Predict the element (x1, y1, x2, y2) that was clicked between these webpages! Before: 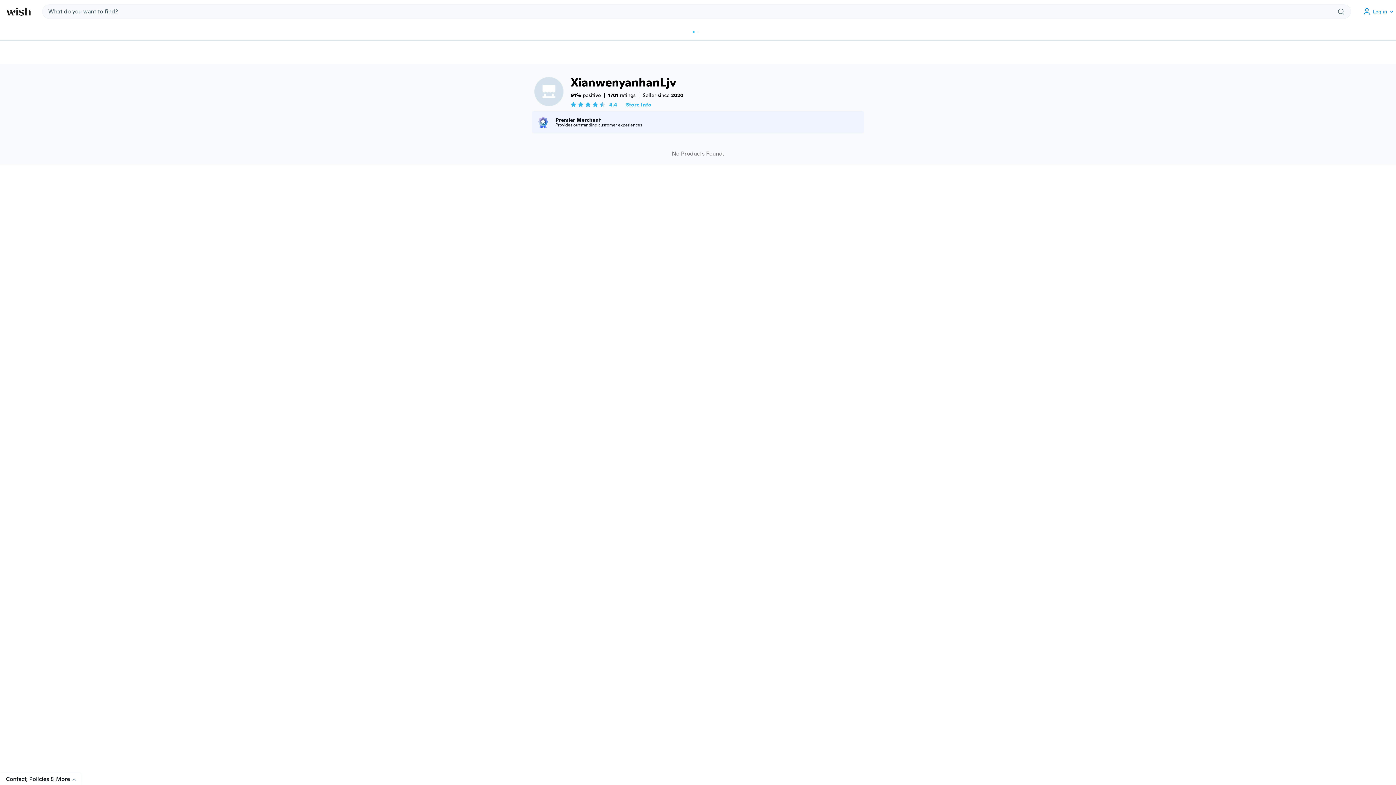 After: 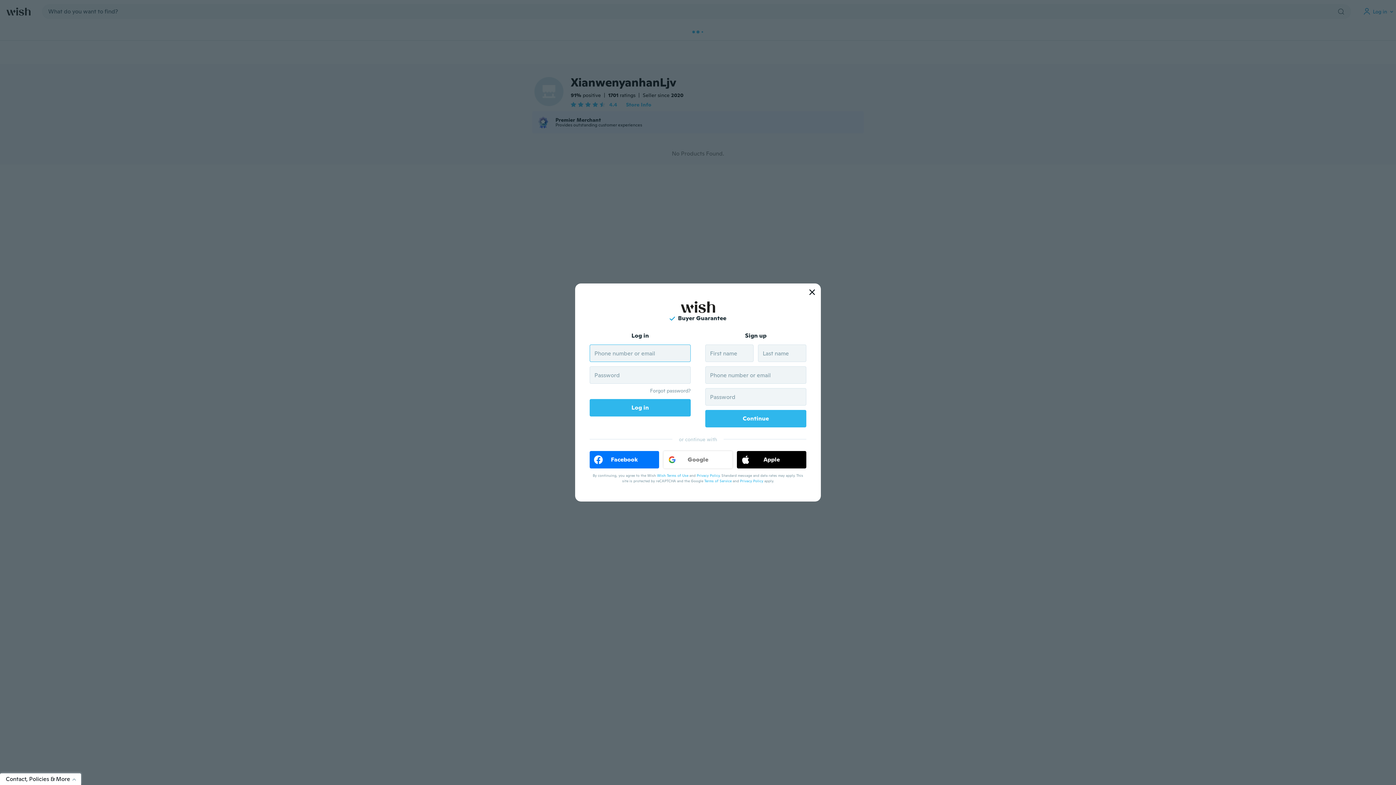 Action: label: Log in bbox: (1373, 8, 1387, 15)